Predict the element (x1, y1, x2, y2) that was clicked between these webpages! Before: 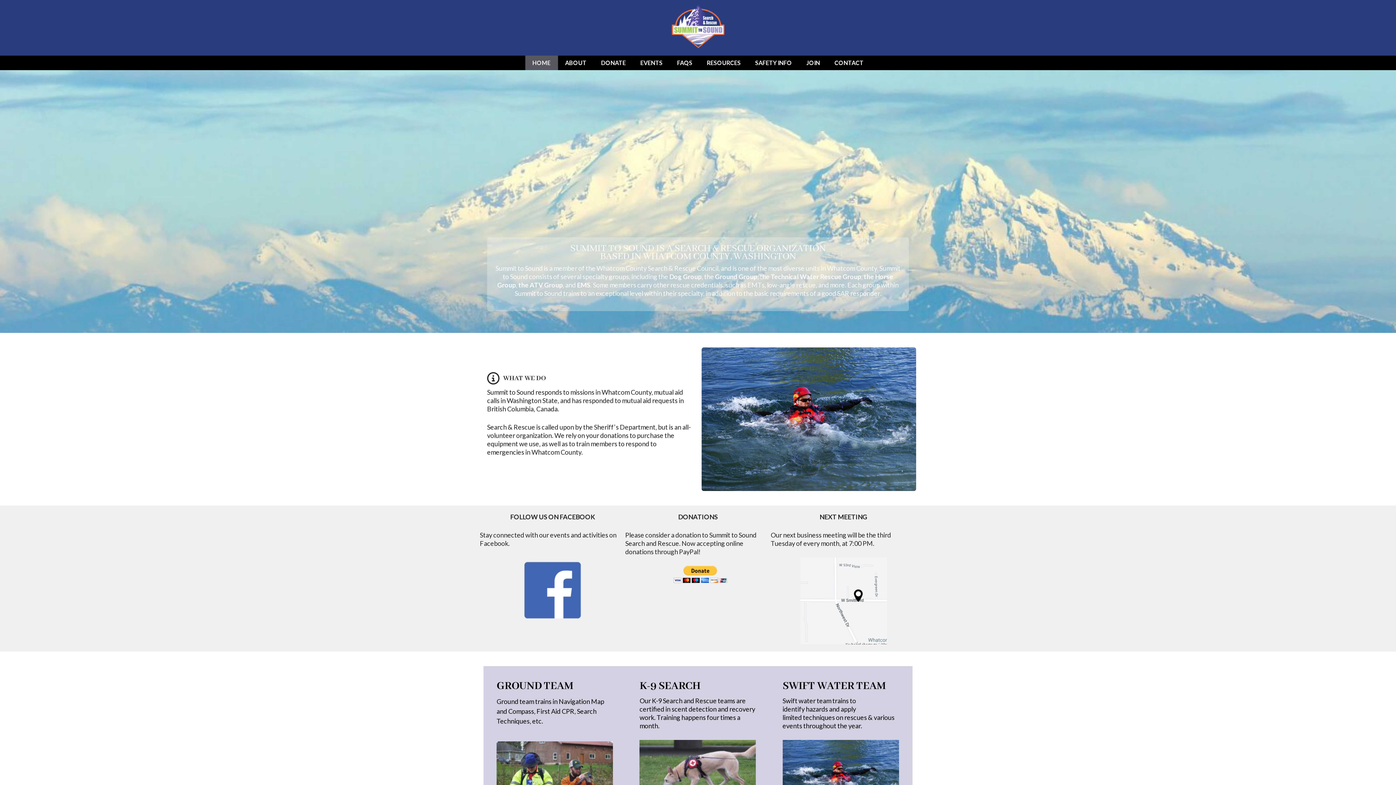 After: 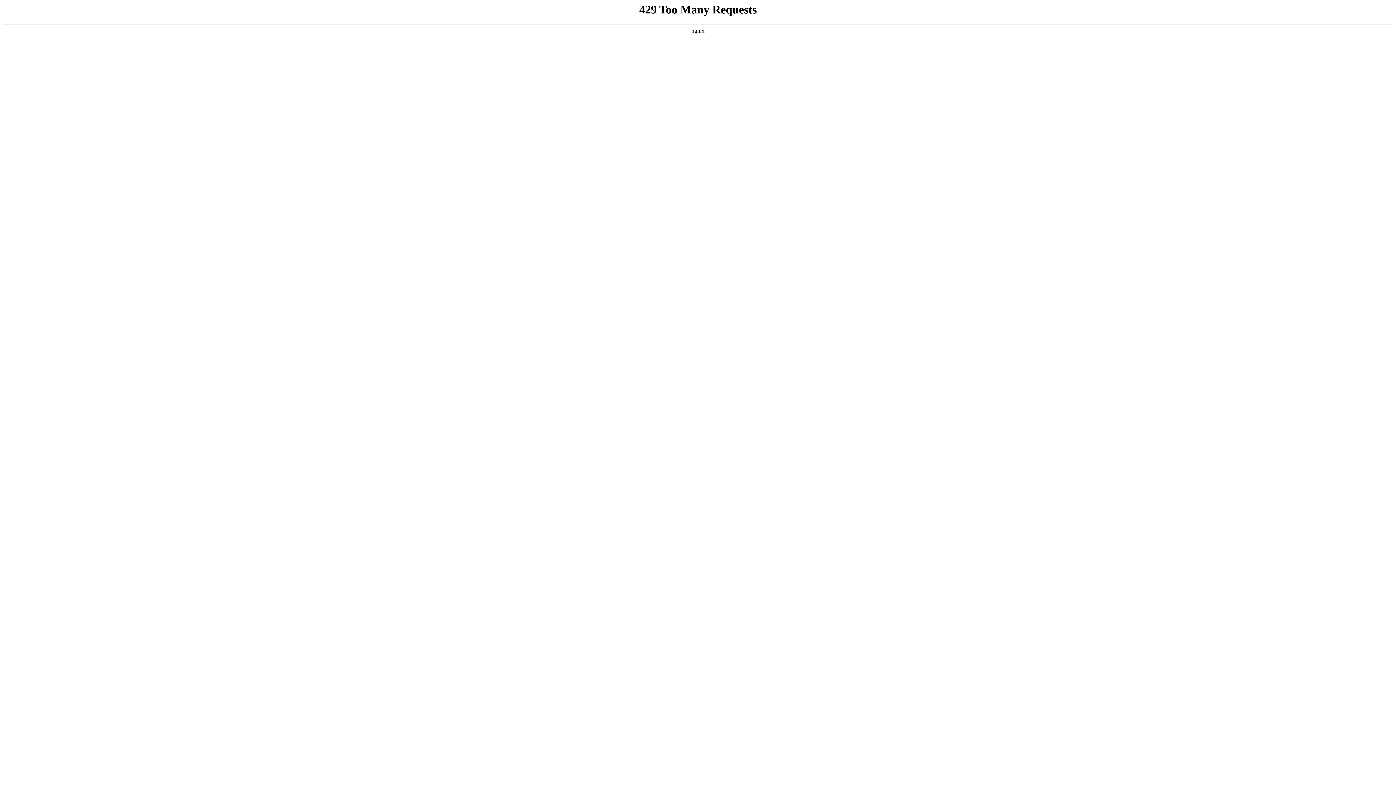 Action: label: EVENTS bbox: (633, 55, 670, 70)